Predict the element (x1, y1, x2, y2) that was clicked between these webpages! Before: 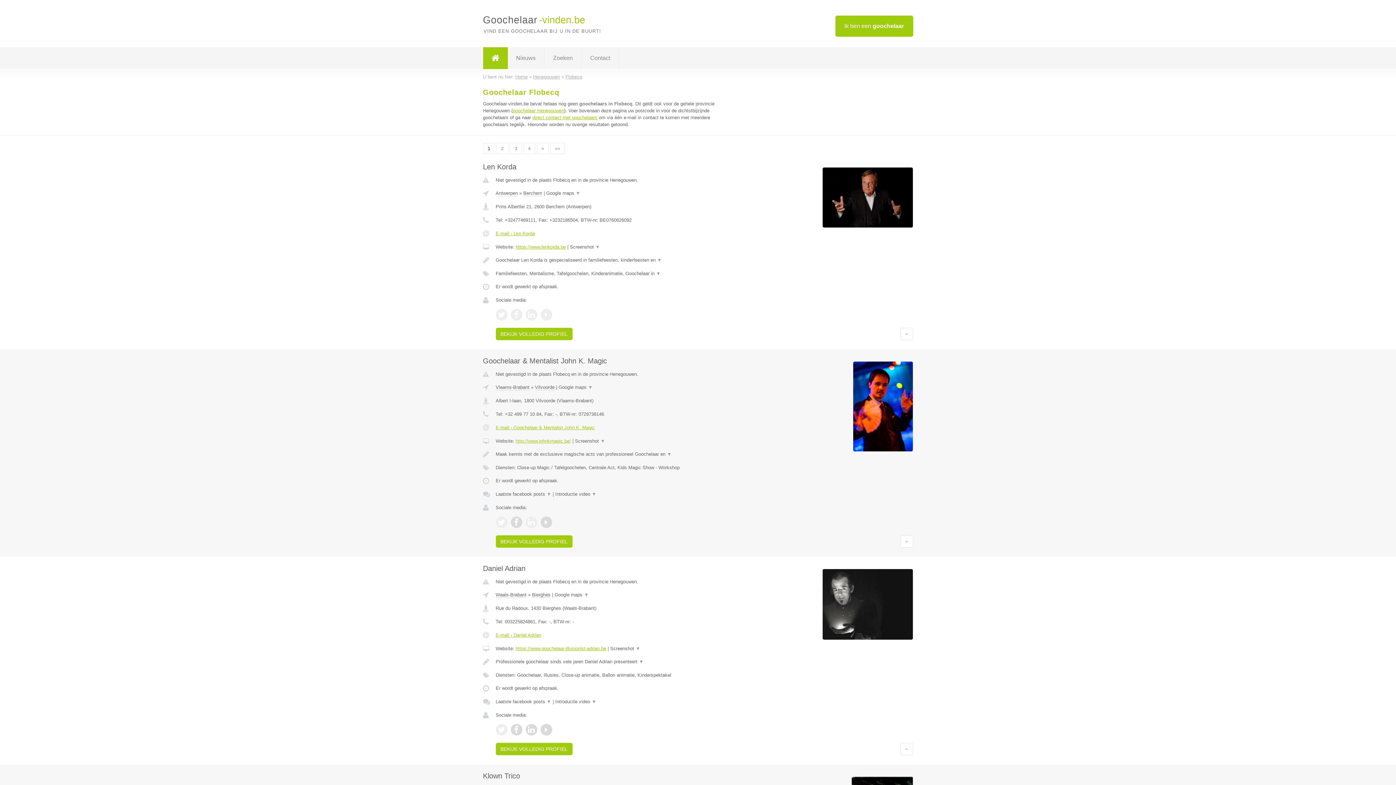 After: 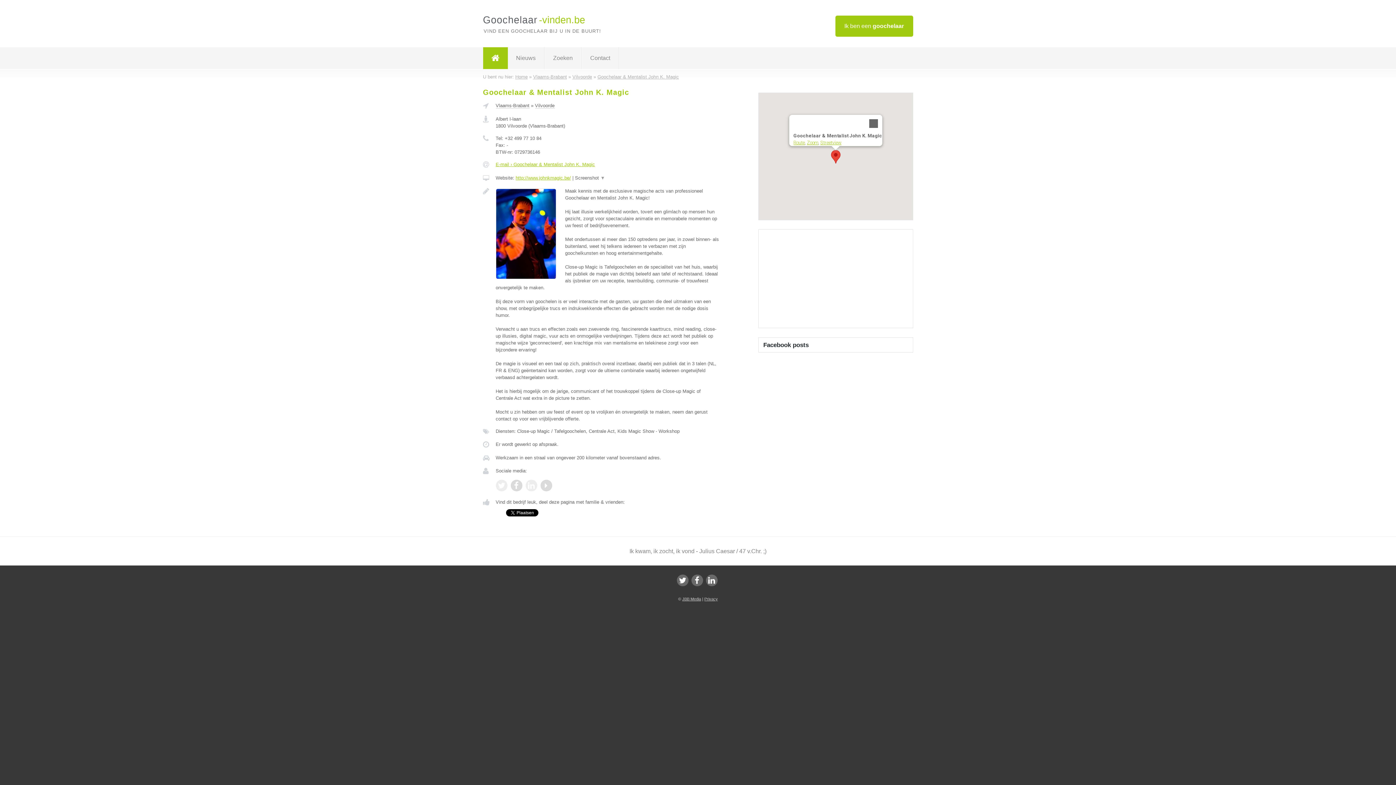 Action: label: Goochelaar & Mentalist John K. Magic bbox: (483, 357, 607, 365)